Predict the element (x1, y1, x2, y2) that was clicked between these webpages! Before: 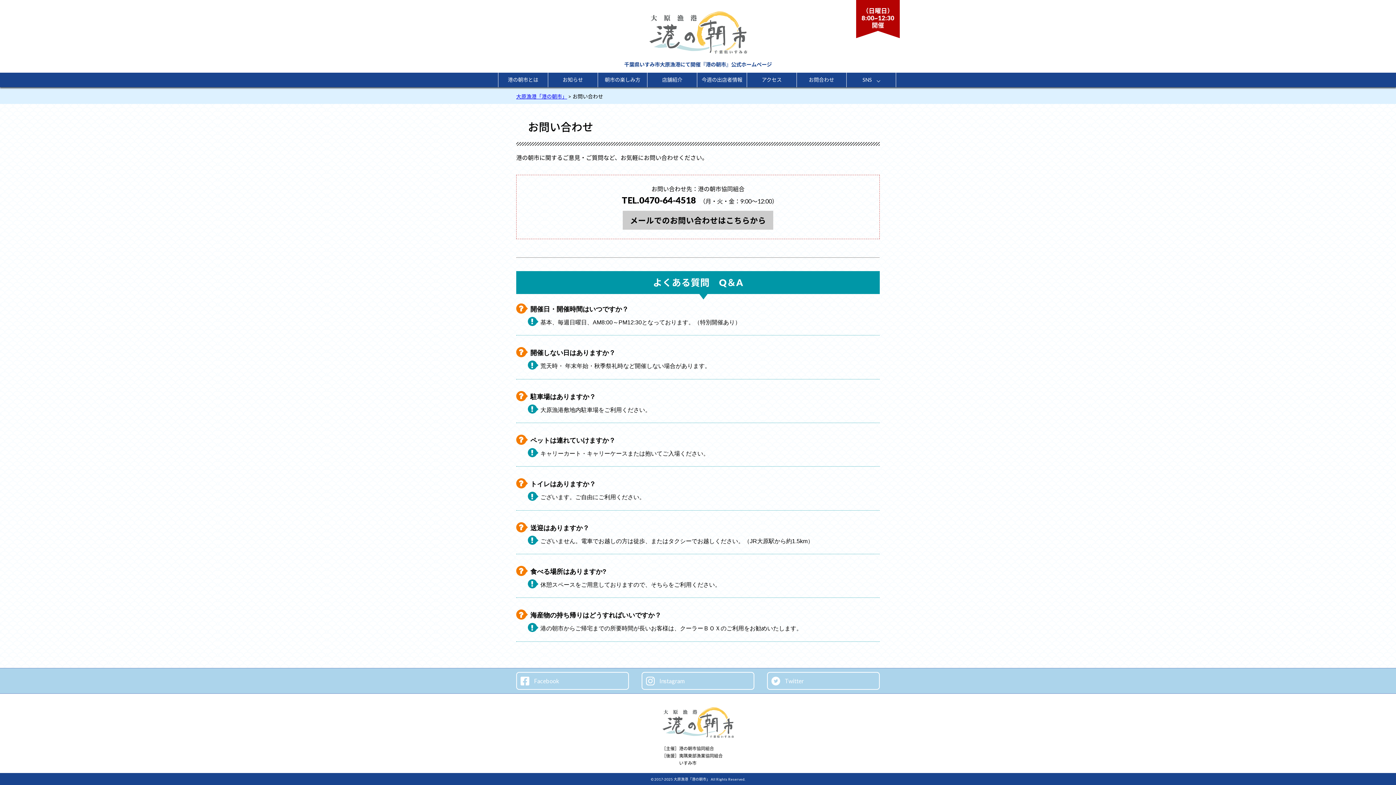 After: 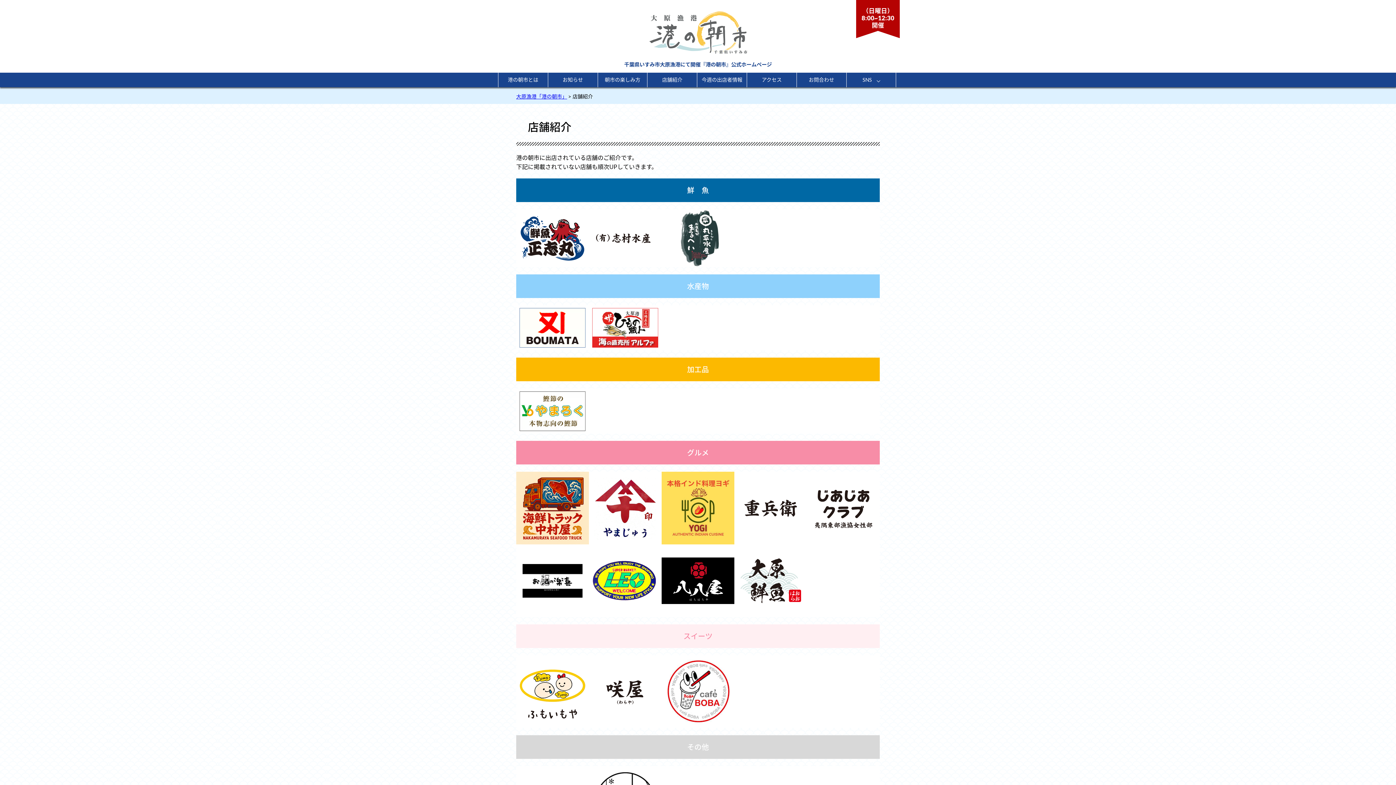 Action: bbox: (647, 72, 697, 87) label: 店舗紹介